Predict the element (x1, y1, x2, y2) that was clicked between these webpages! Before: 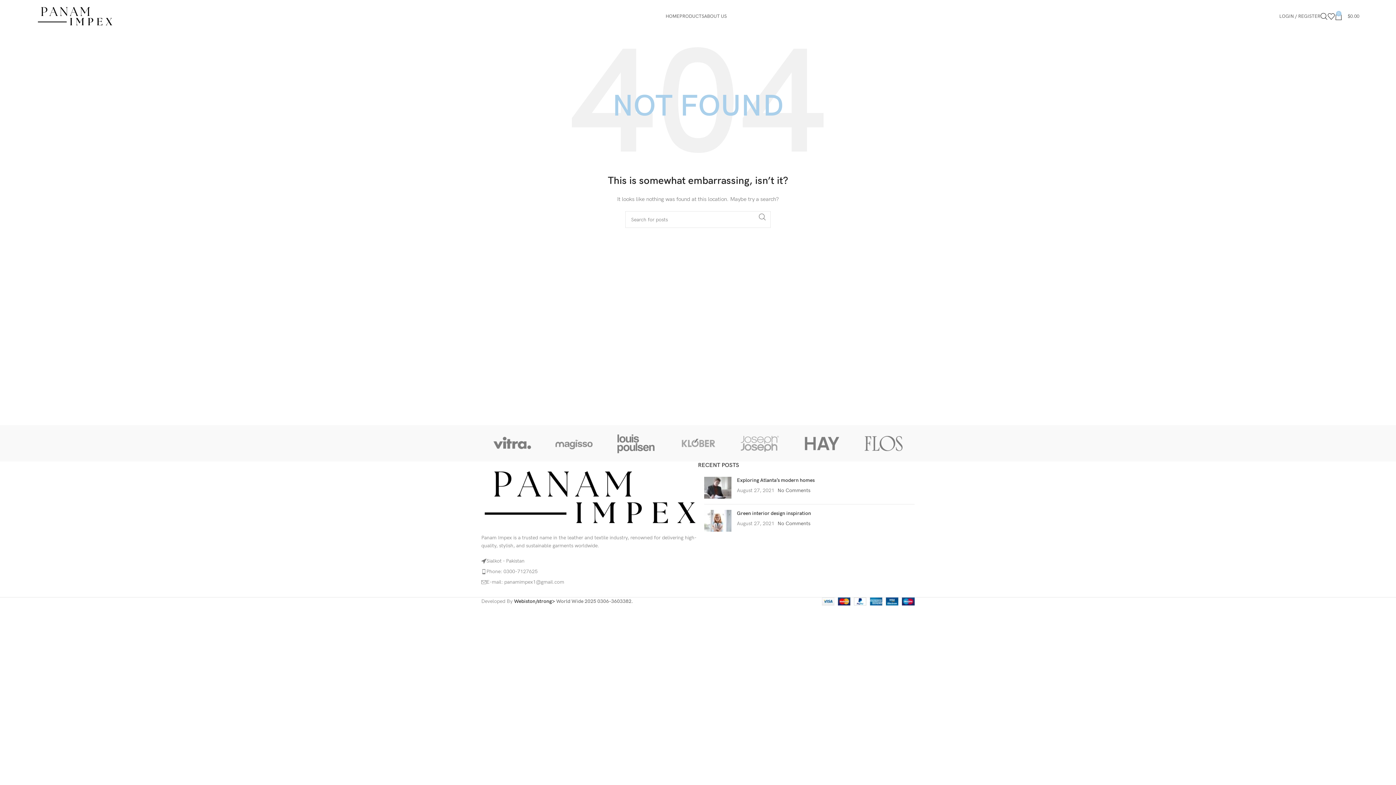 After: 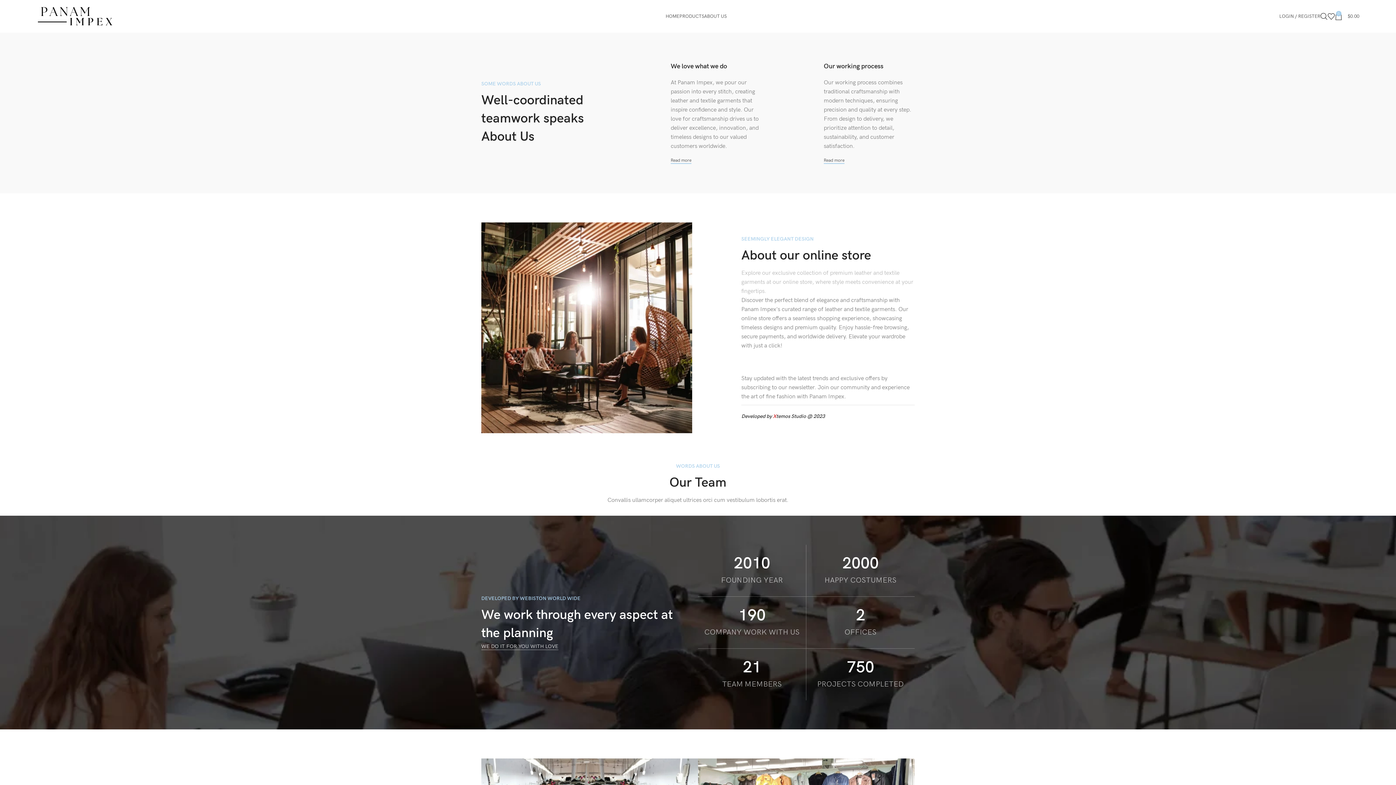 Action: label: ABOUT US bbox: (704, 9, 726, 23)